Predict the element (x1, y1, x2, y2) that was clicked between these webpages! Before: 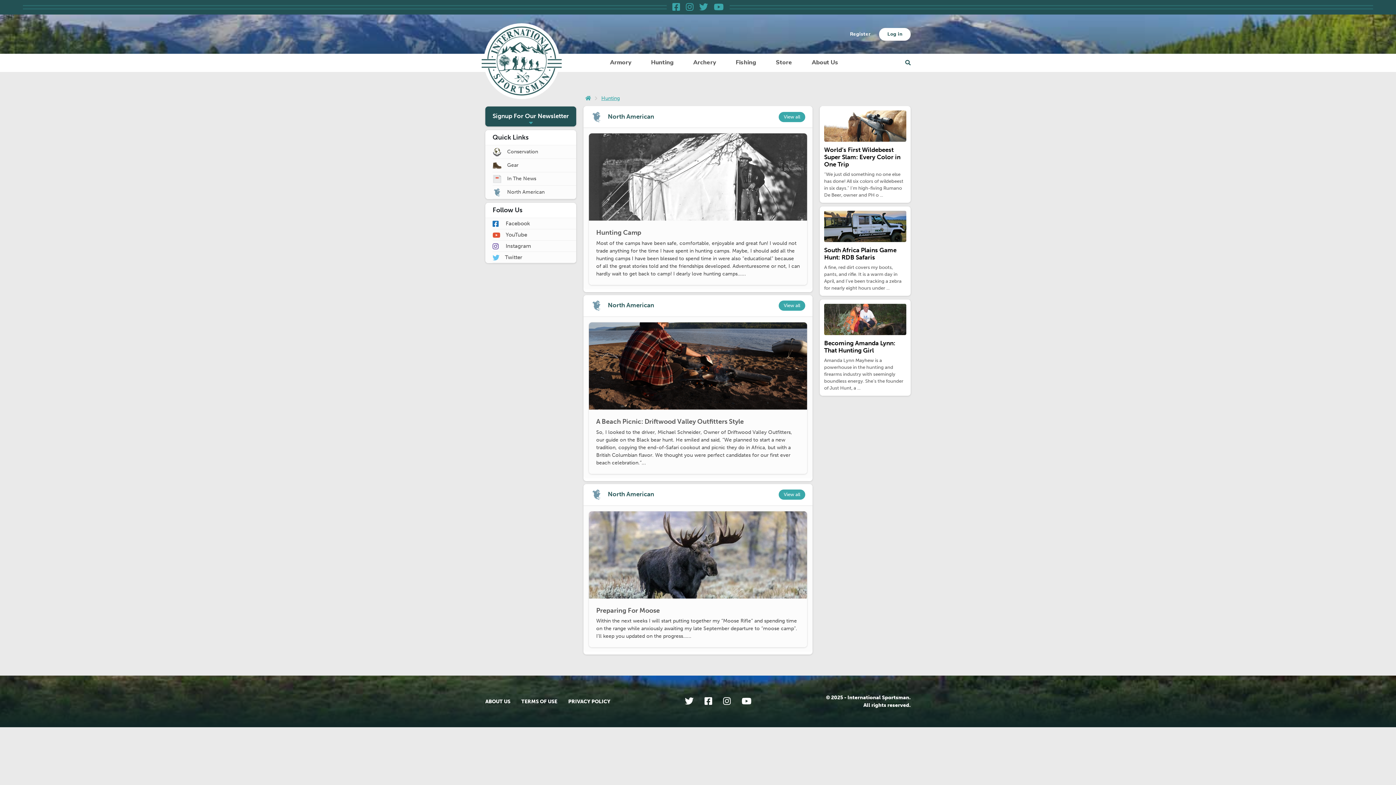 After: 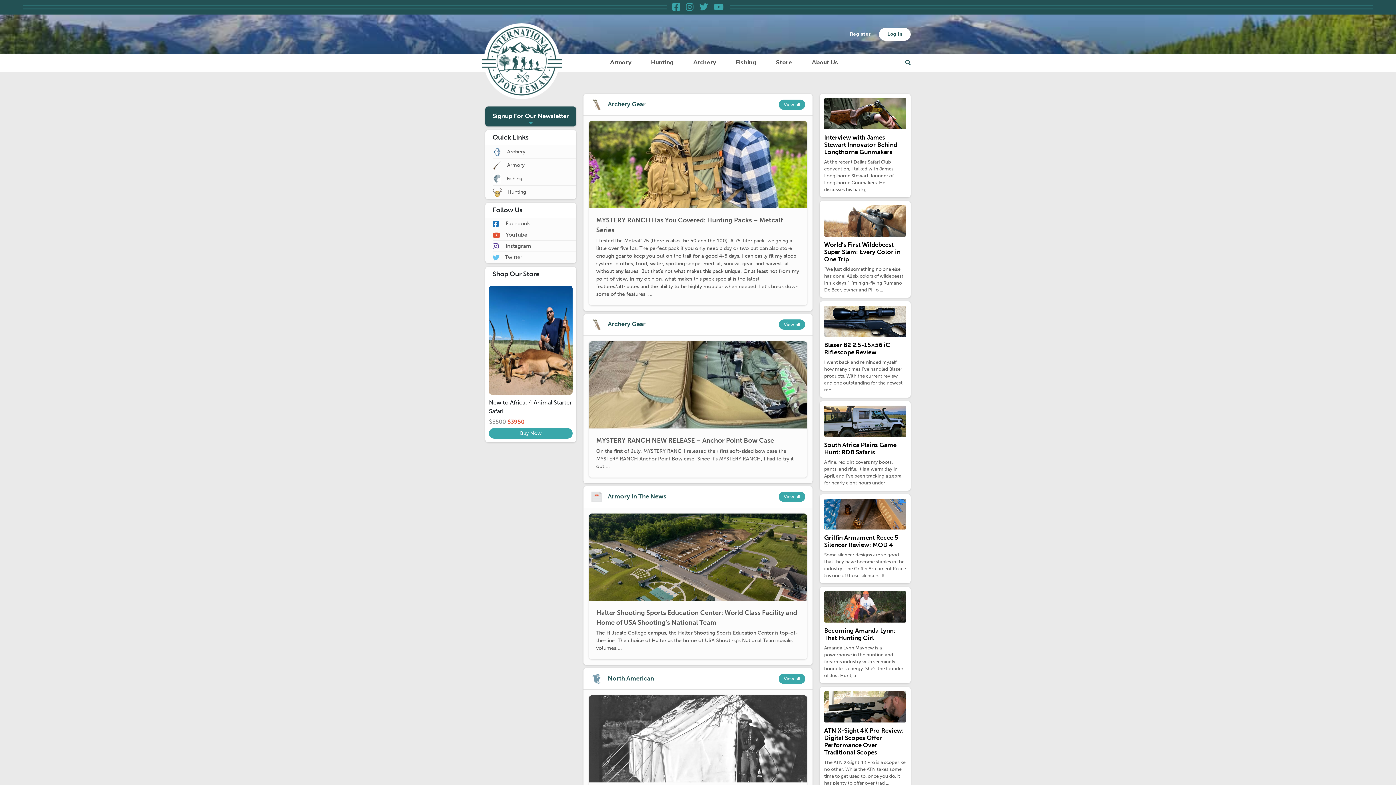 Action: bbox: (585, 95, 591, 101)